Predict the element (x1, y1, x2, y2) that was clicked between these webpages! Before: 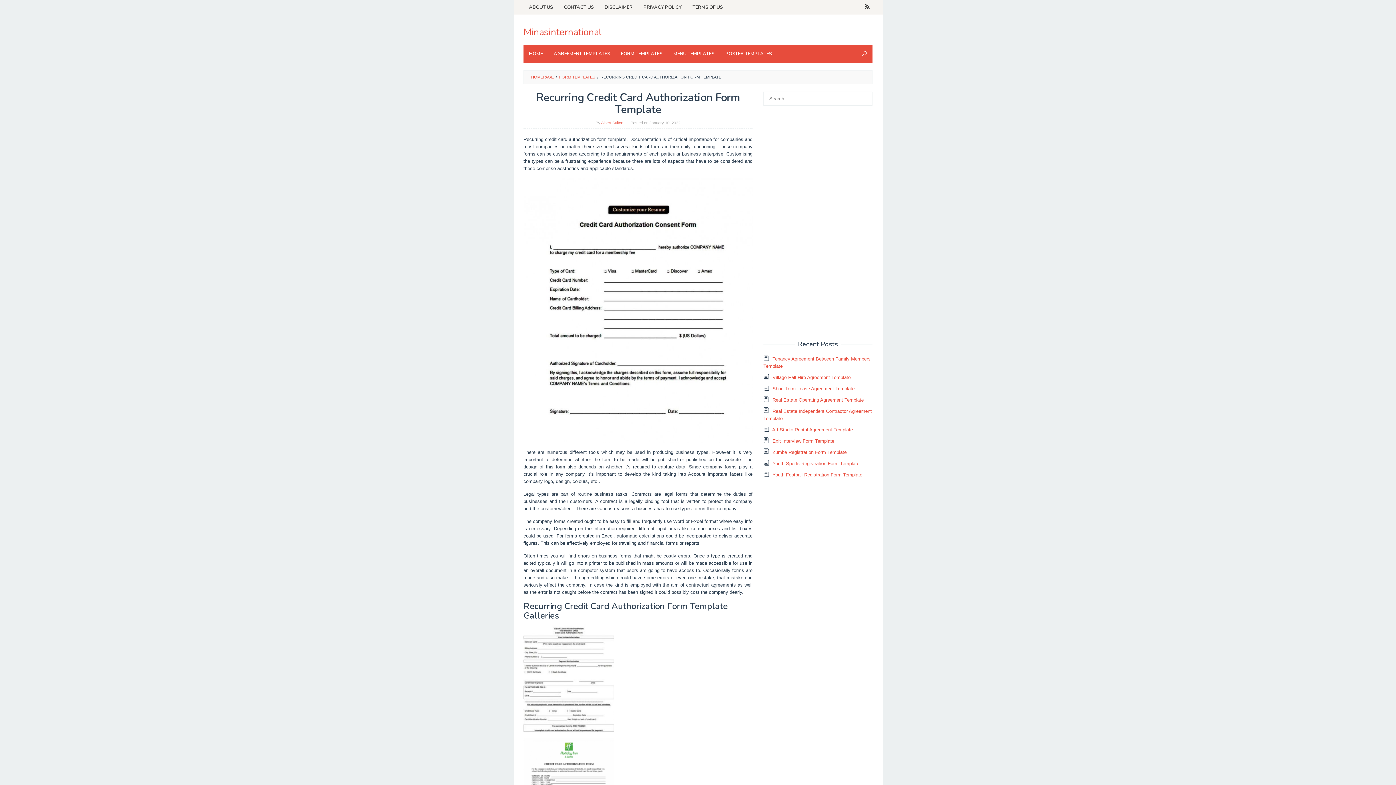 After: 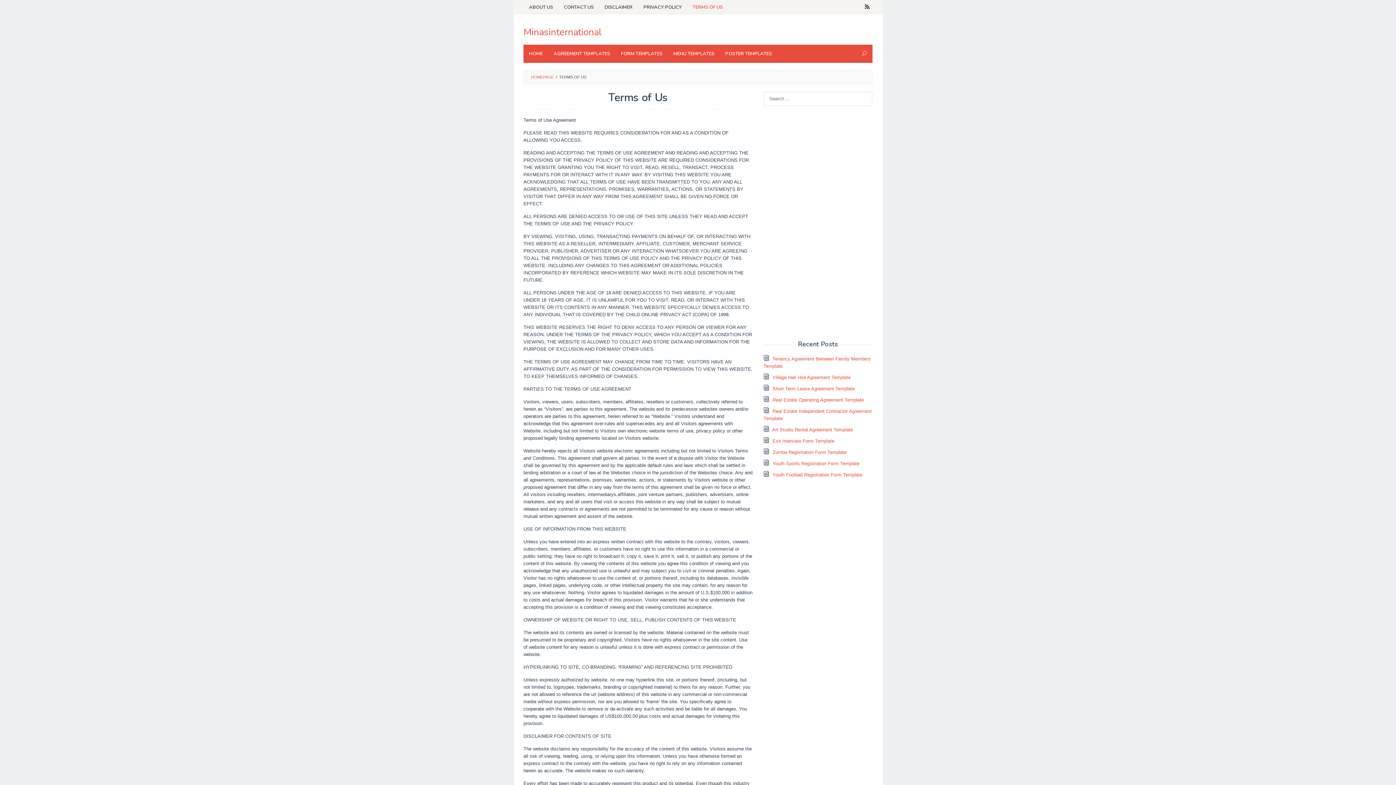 Action: label: TERMS OF US bbox: (687, 0, 728, 14)